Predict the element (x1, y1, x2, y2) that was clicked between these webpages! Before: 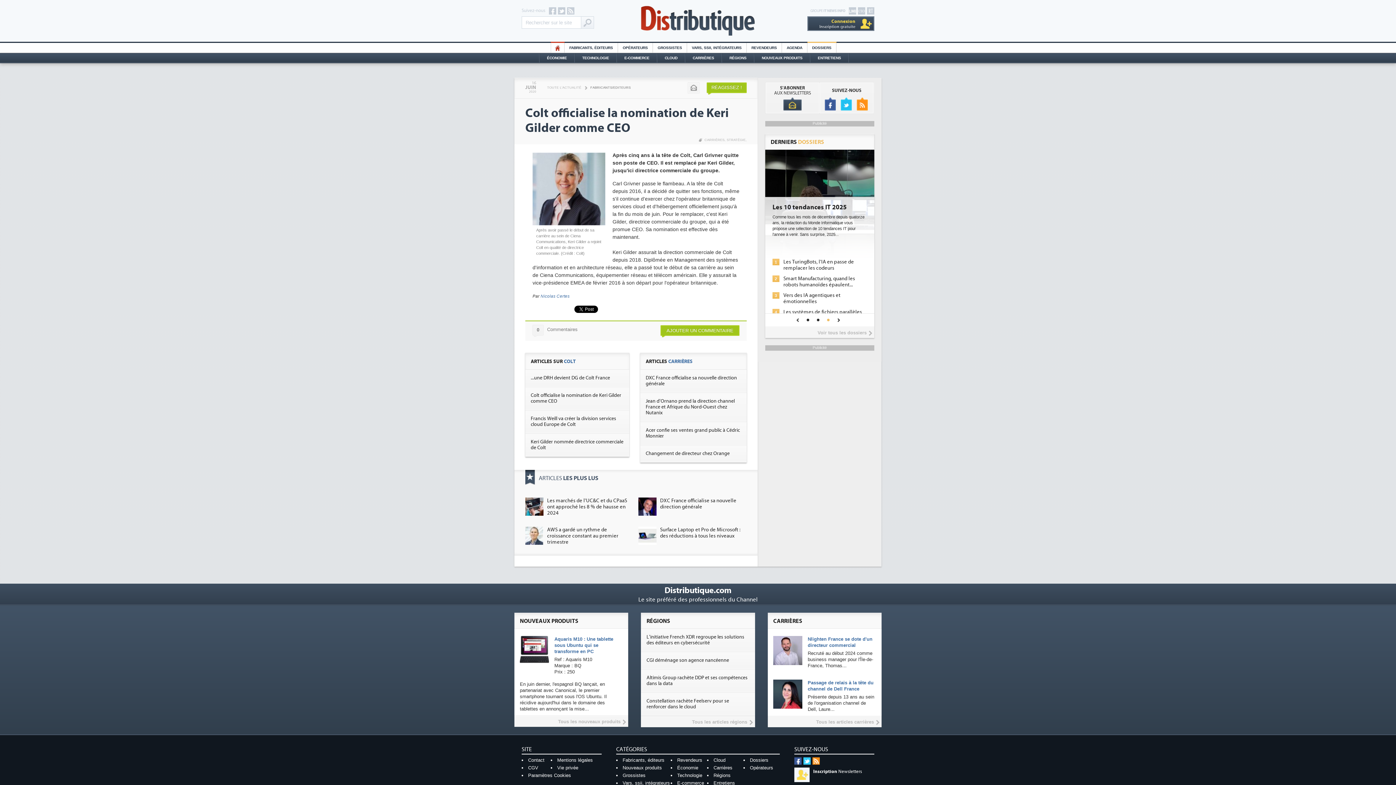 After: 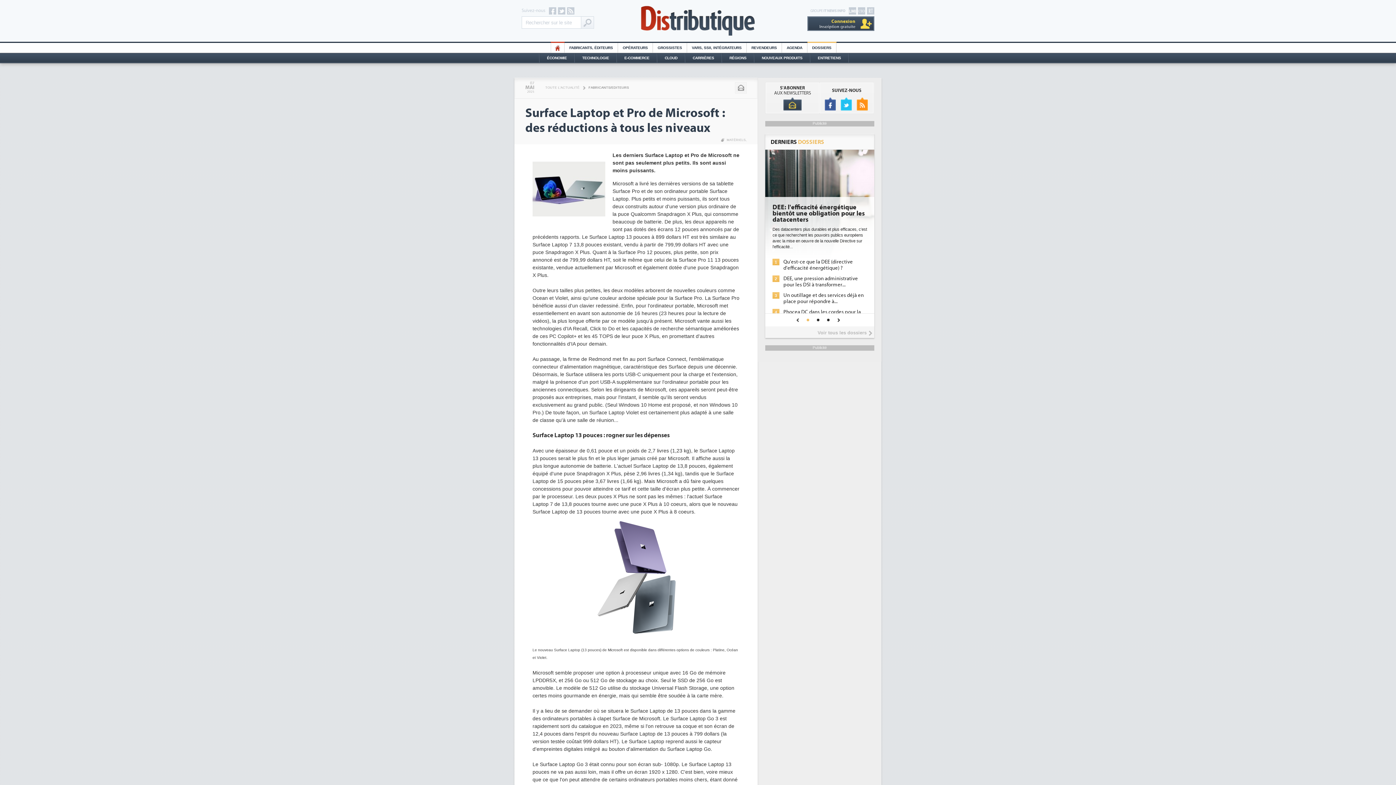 Action: label: Surface Laptop et Pro de Microsoft : des réductions à tous les niveaux bbox: (660, 526, 740, 539)